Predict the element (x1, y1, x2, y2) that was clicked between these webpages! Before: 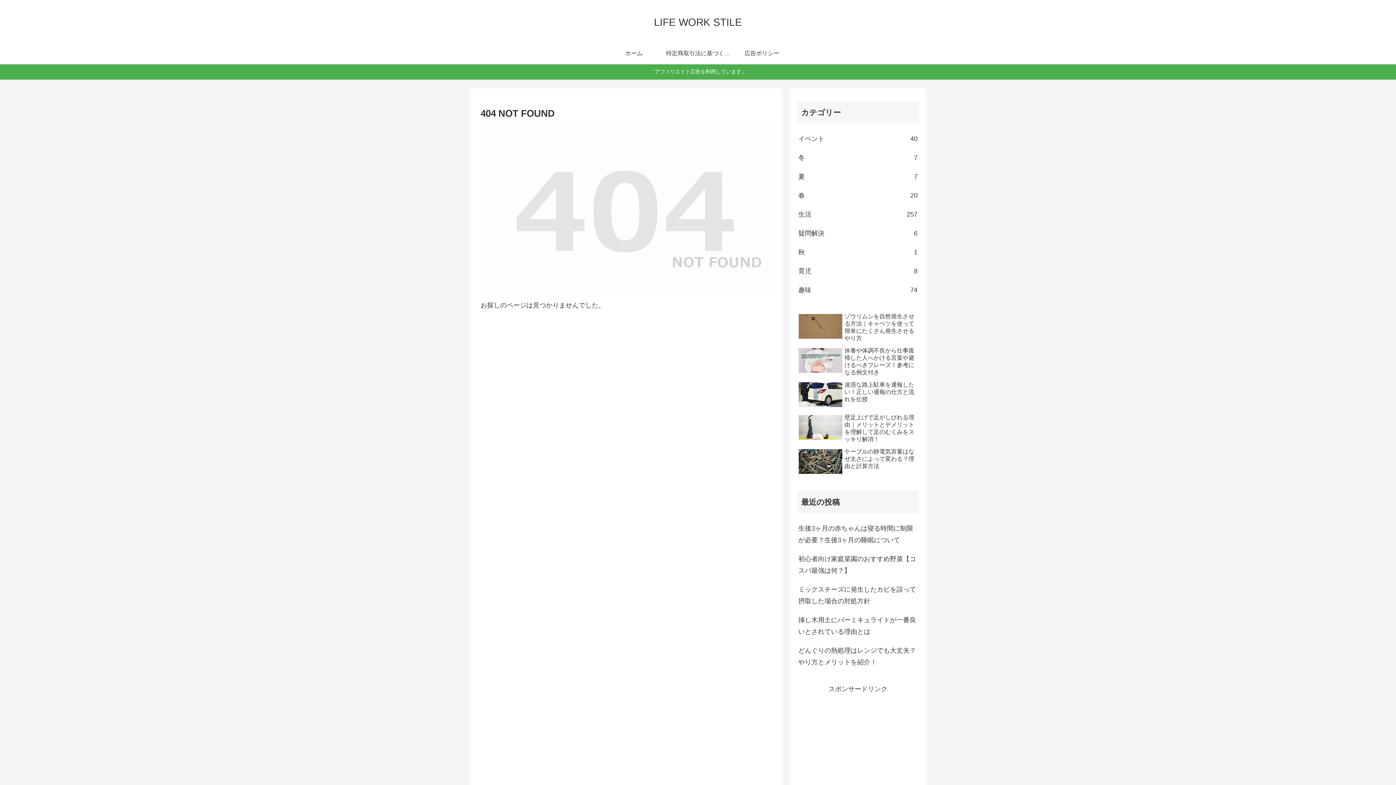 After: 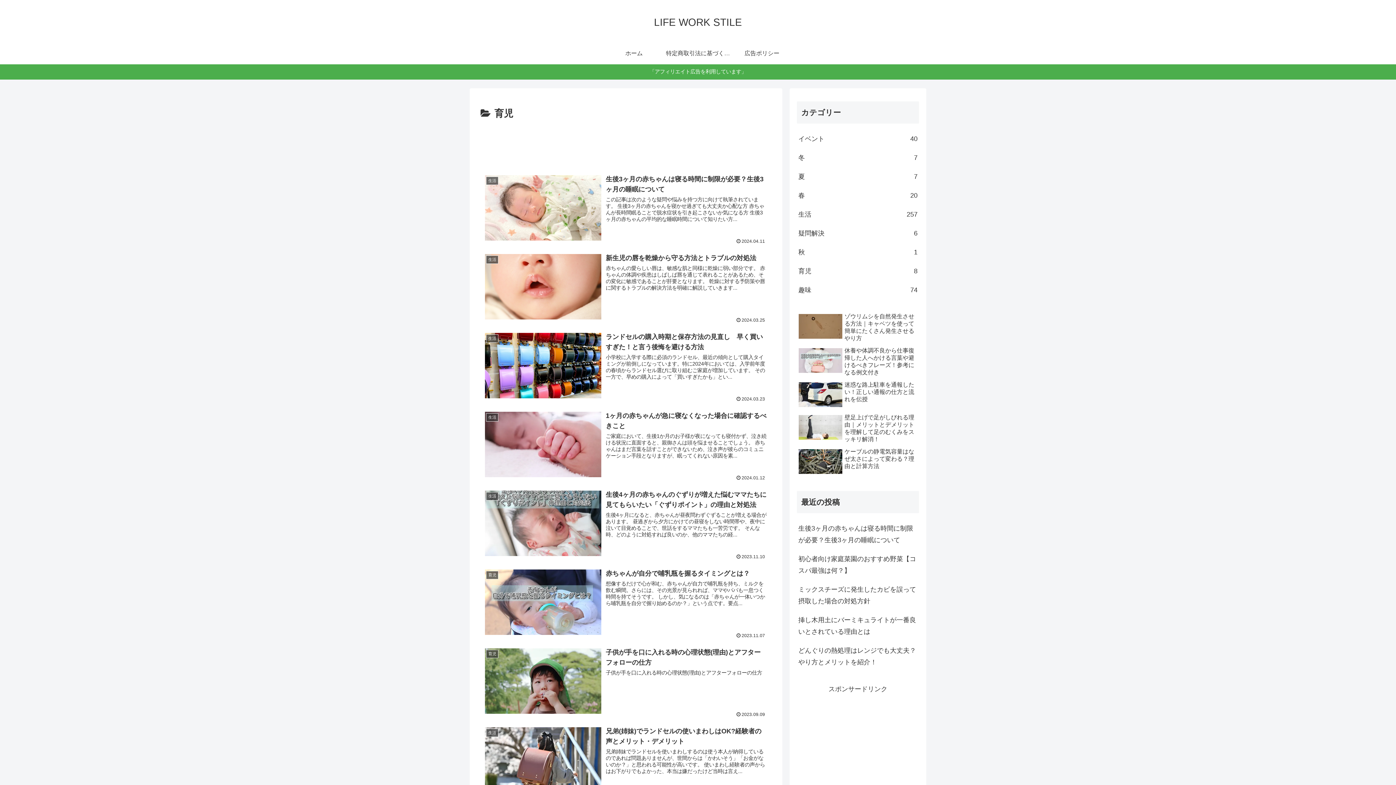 Action: label: 育児
8 bbox: (797, 261, 919, 280)